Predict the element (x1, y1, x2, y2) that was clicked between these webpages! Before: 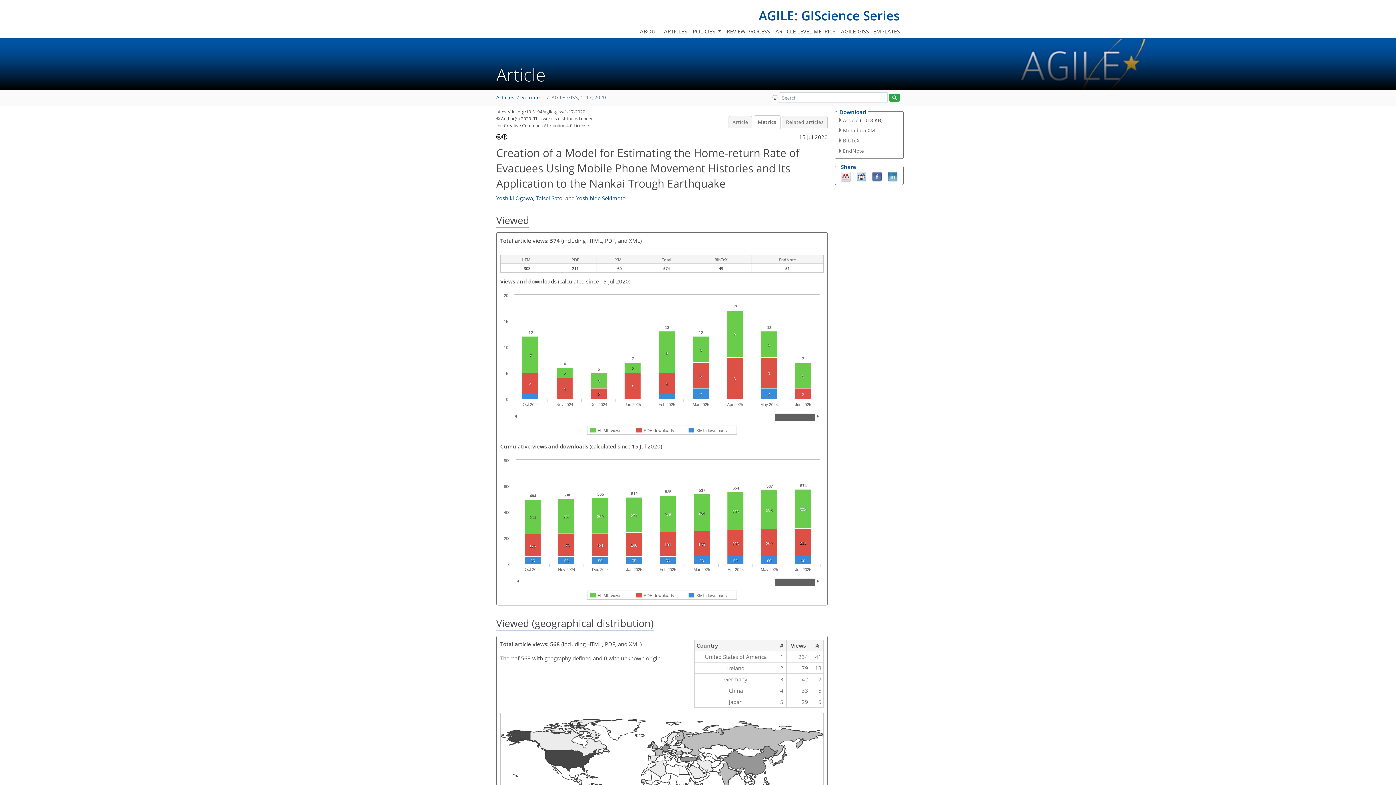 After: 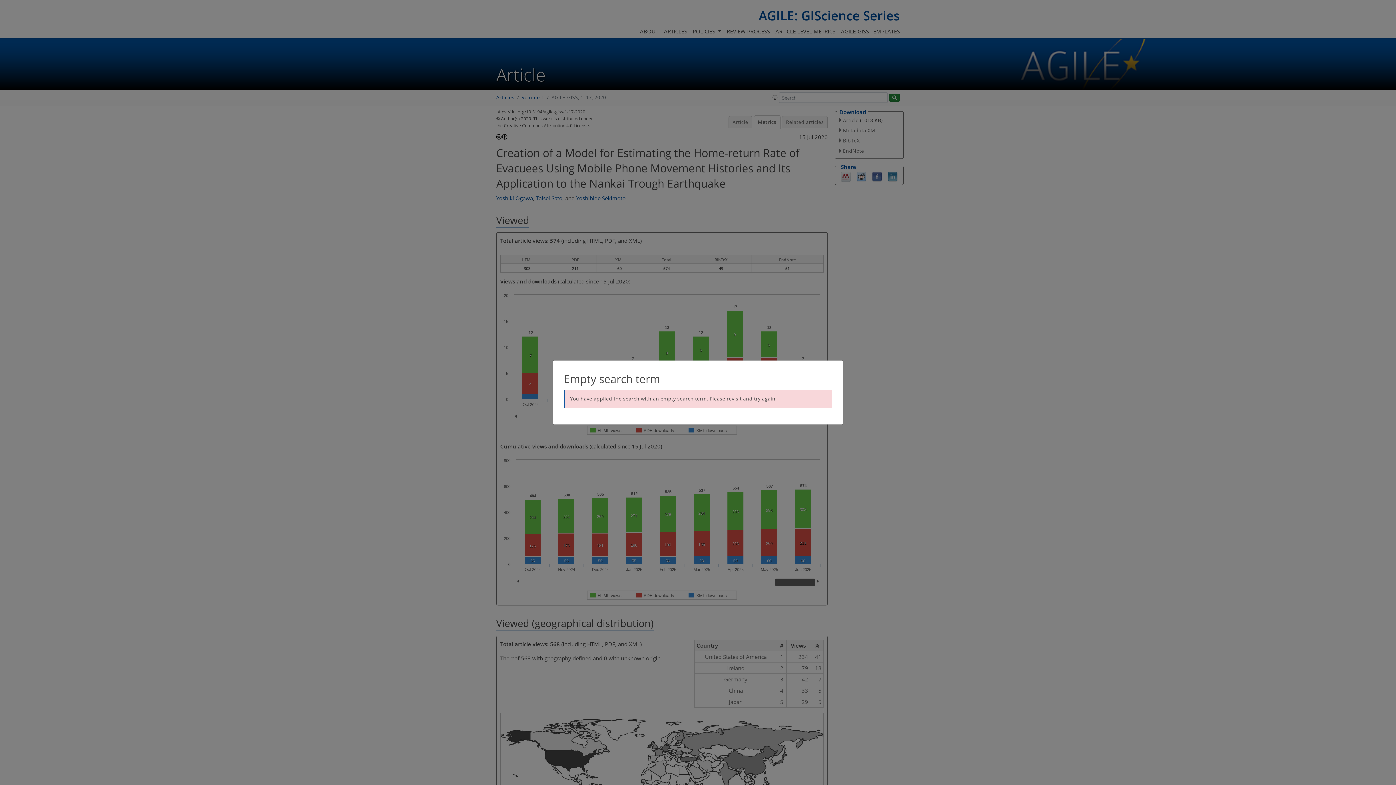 Action: bbox: (889, 93, 900, 101)